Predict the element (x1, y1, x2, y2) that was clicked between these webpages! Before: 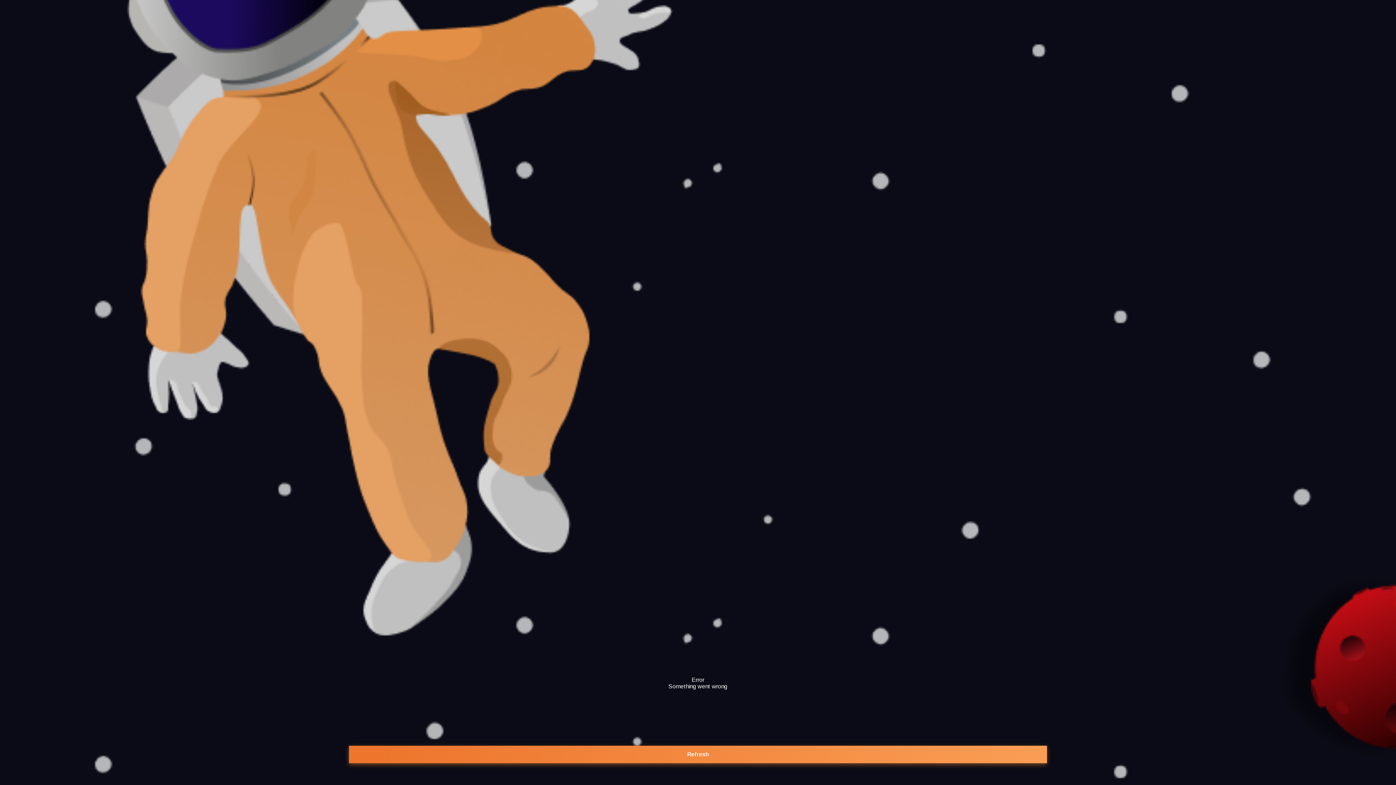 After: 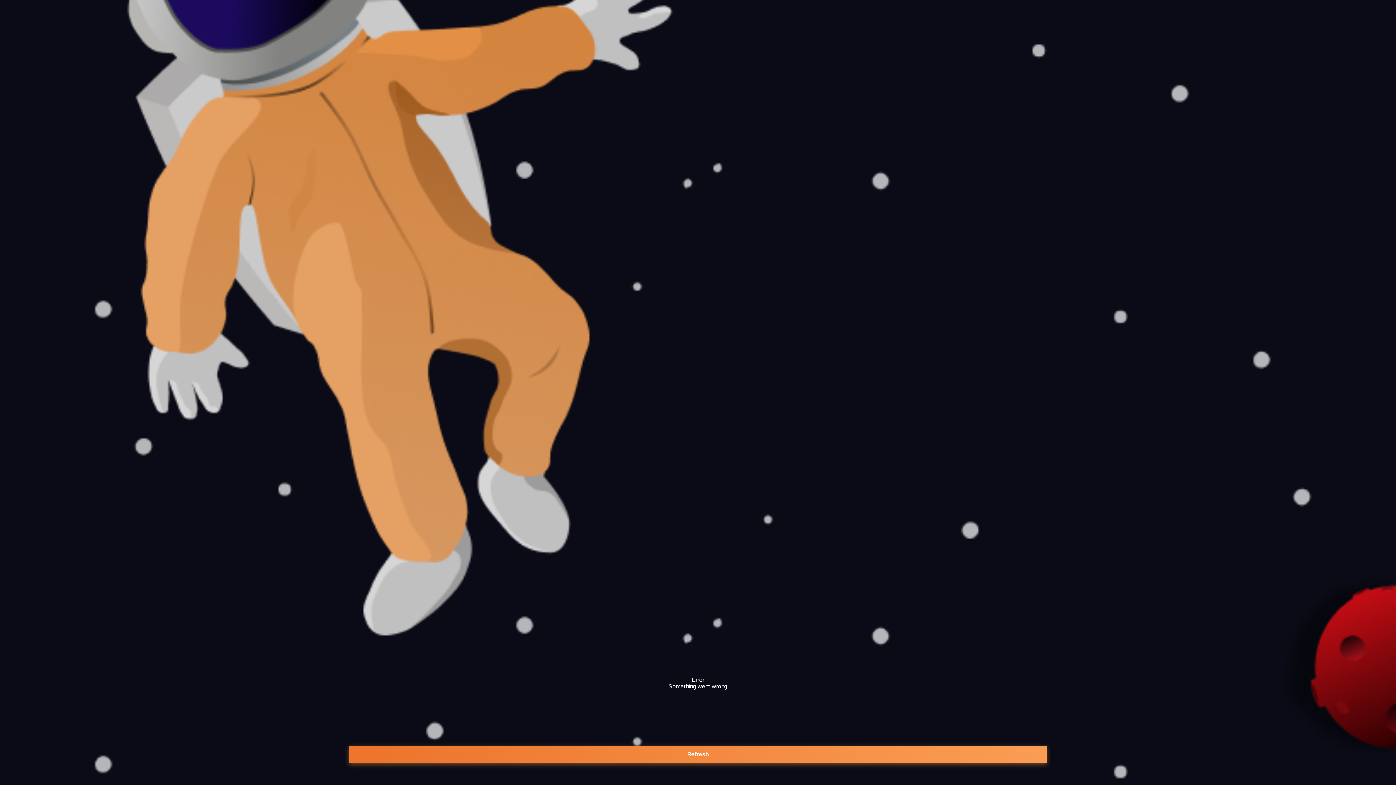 Action: bbox: (349, 746, 1047, 763) label: Refresh